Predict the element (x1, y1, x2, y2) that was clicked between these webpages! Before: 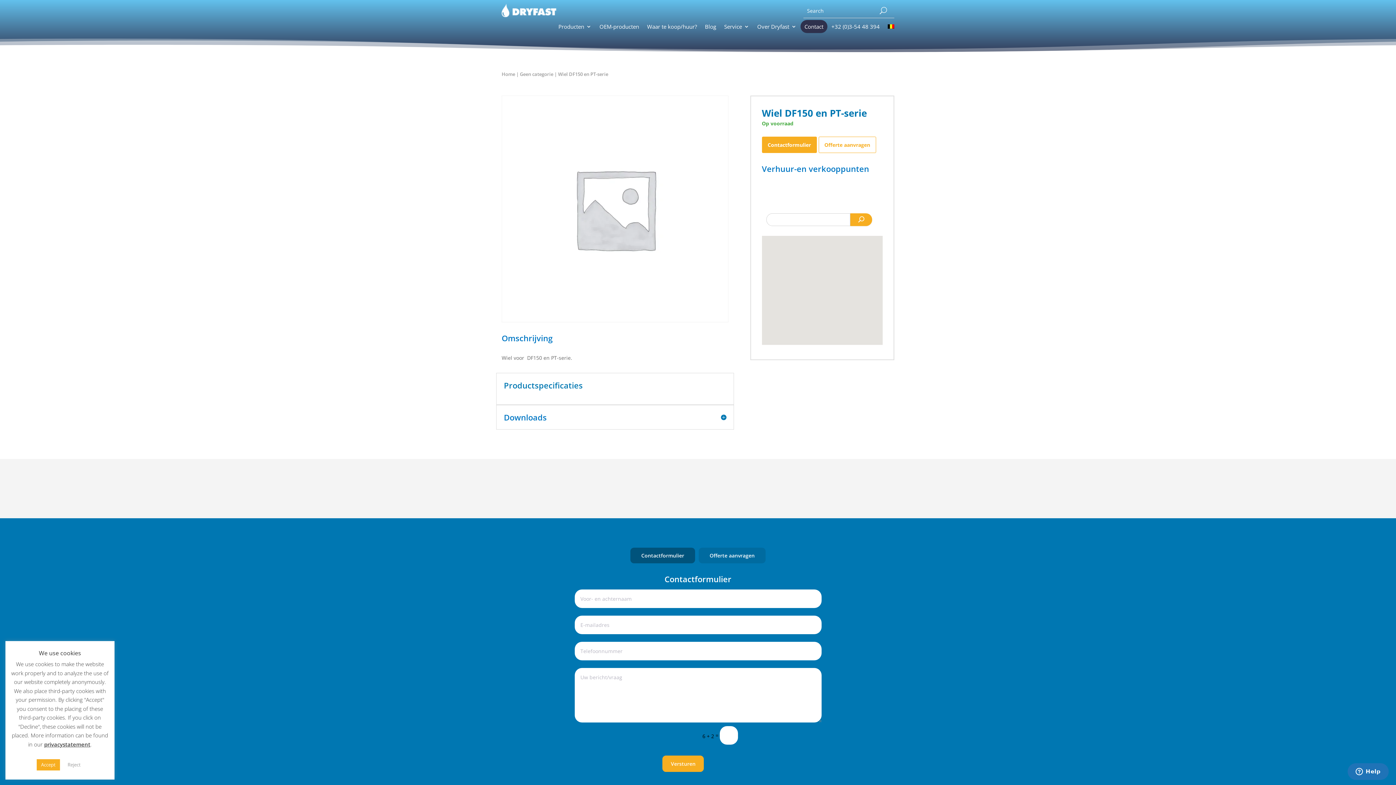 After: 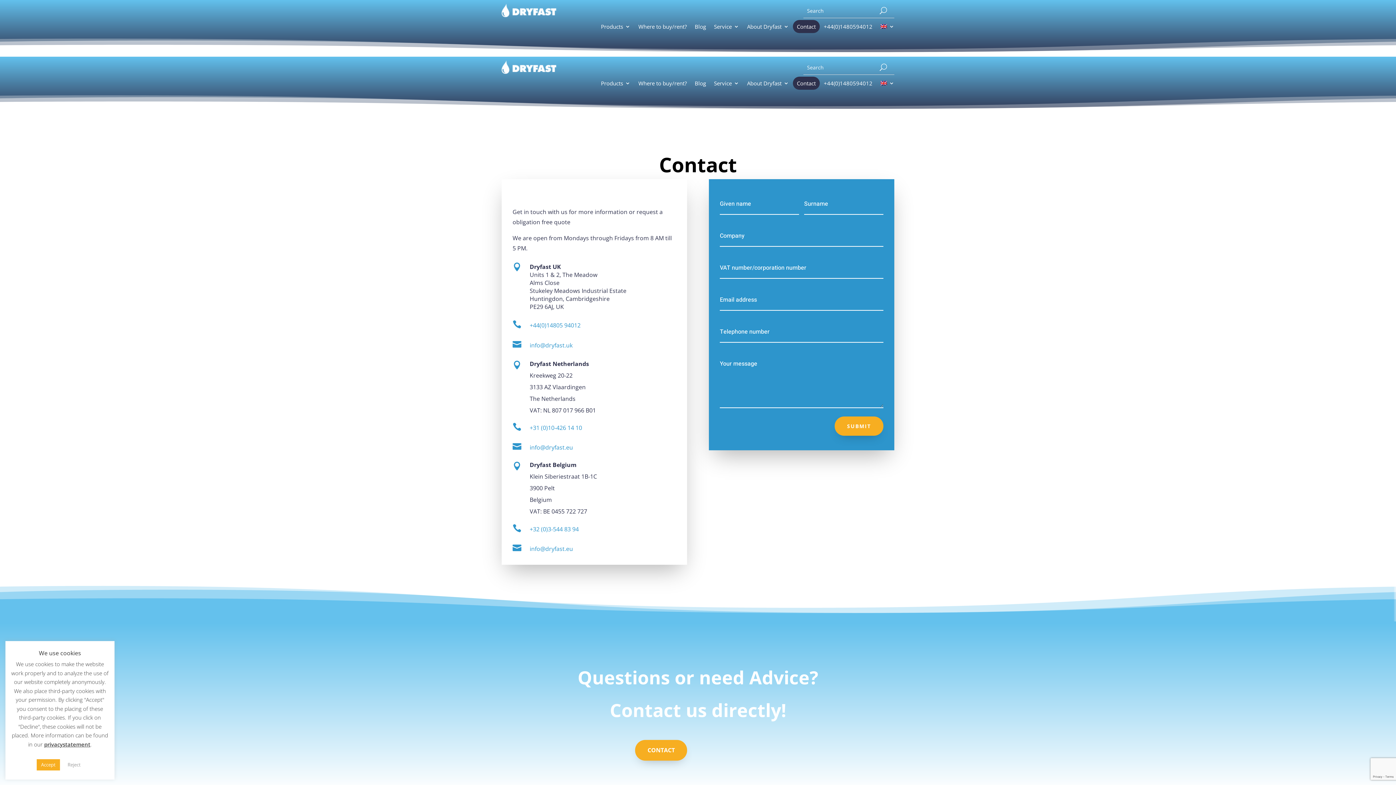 Action: bbox: (804, 22, 823, 33) label: Contact